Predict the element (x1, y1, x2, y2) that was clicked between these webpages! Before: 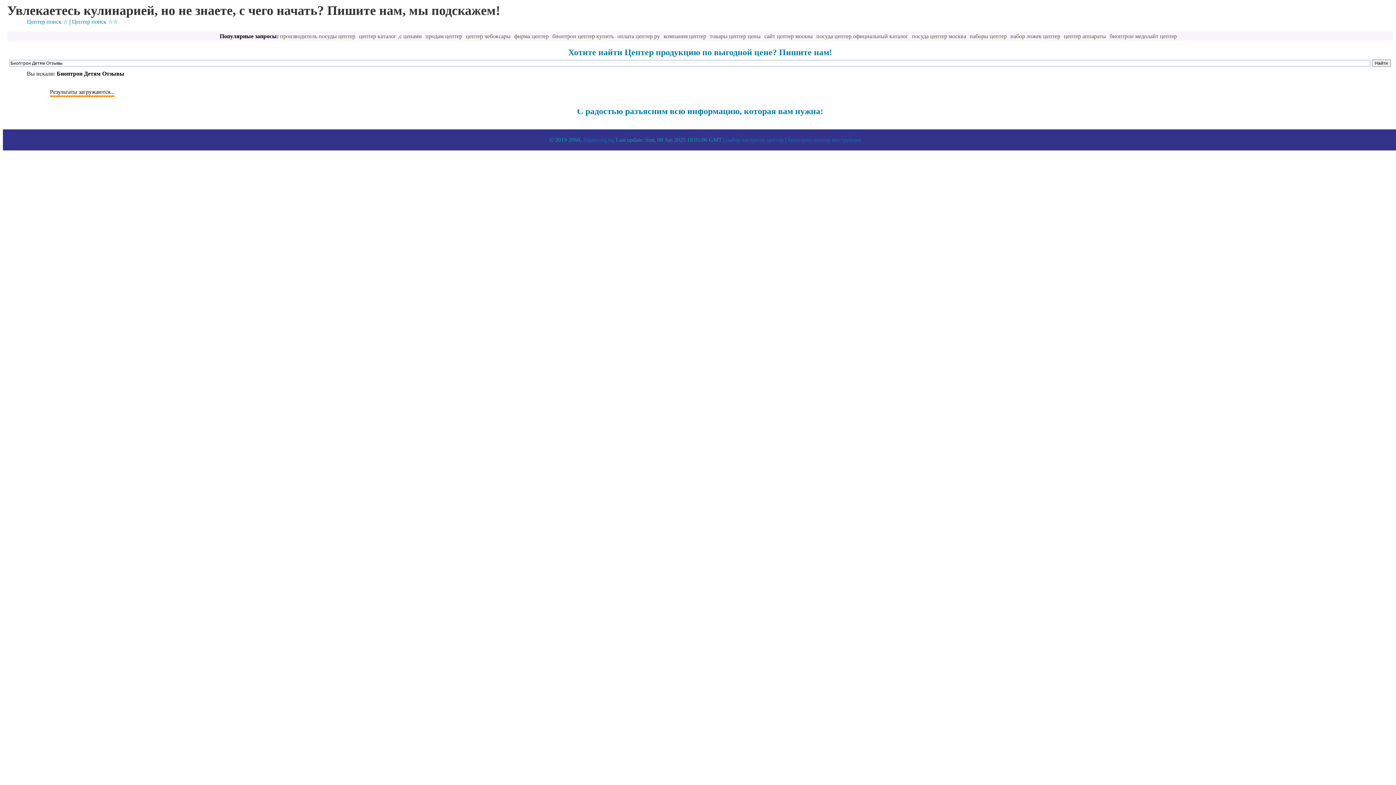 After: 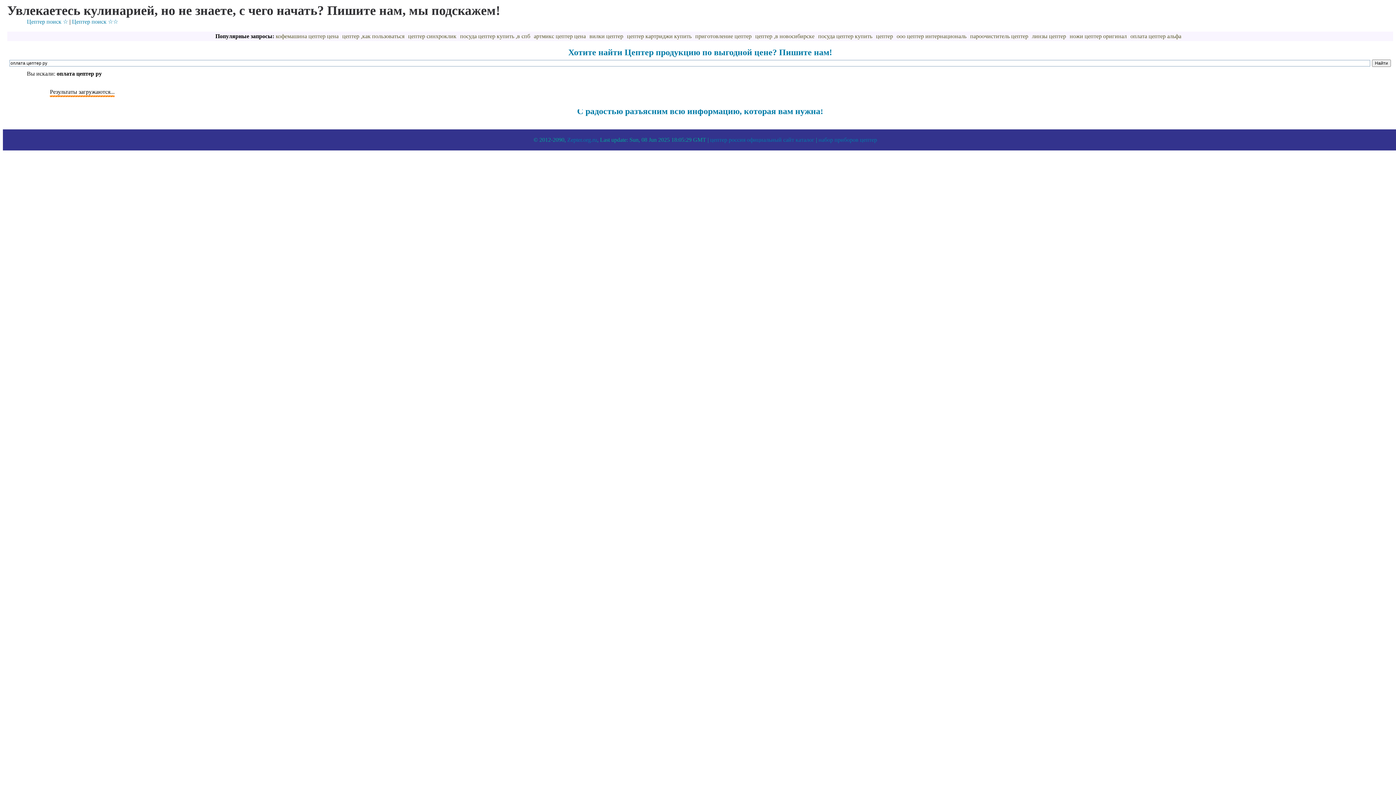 Action: bbox: (617, 33, 660, 39) label: оплата цептер ру